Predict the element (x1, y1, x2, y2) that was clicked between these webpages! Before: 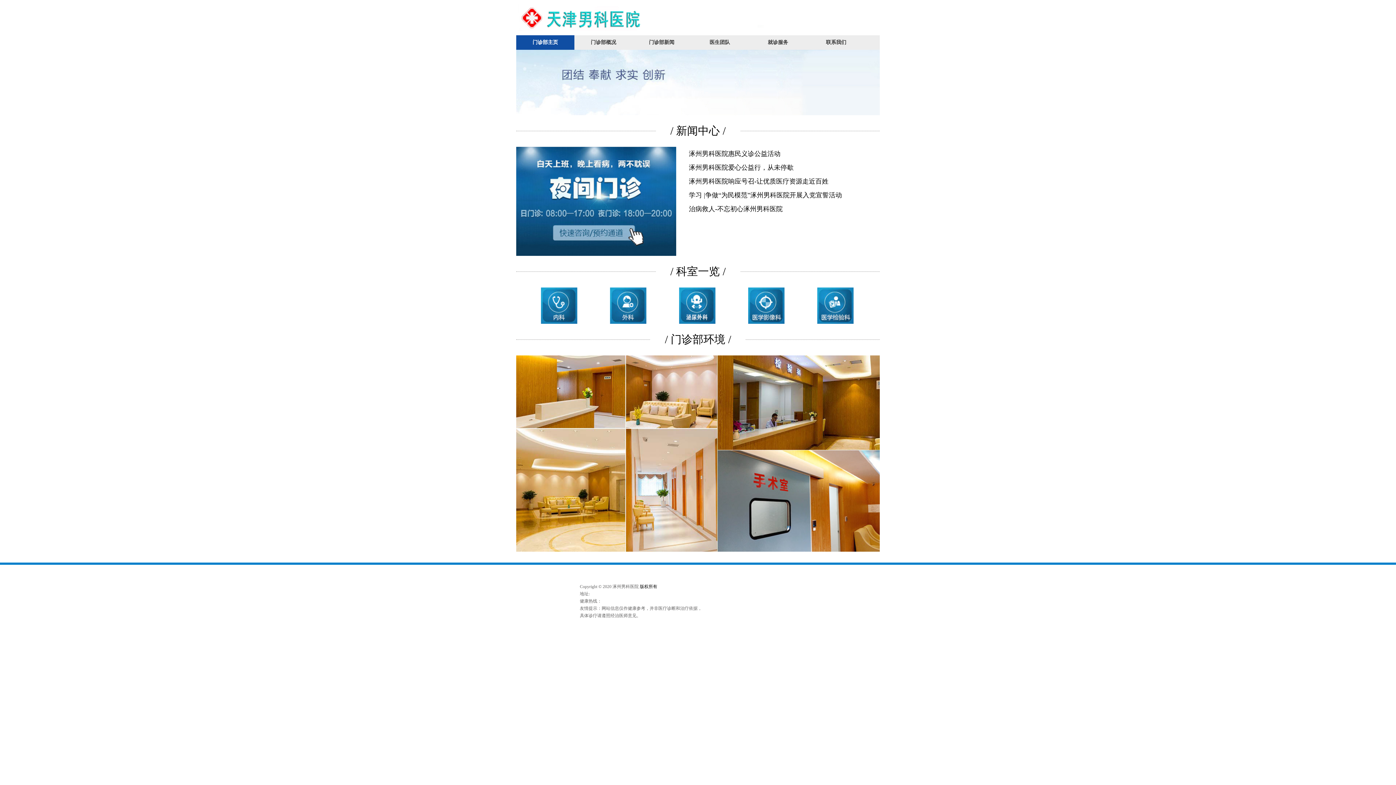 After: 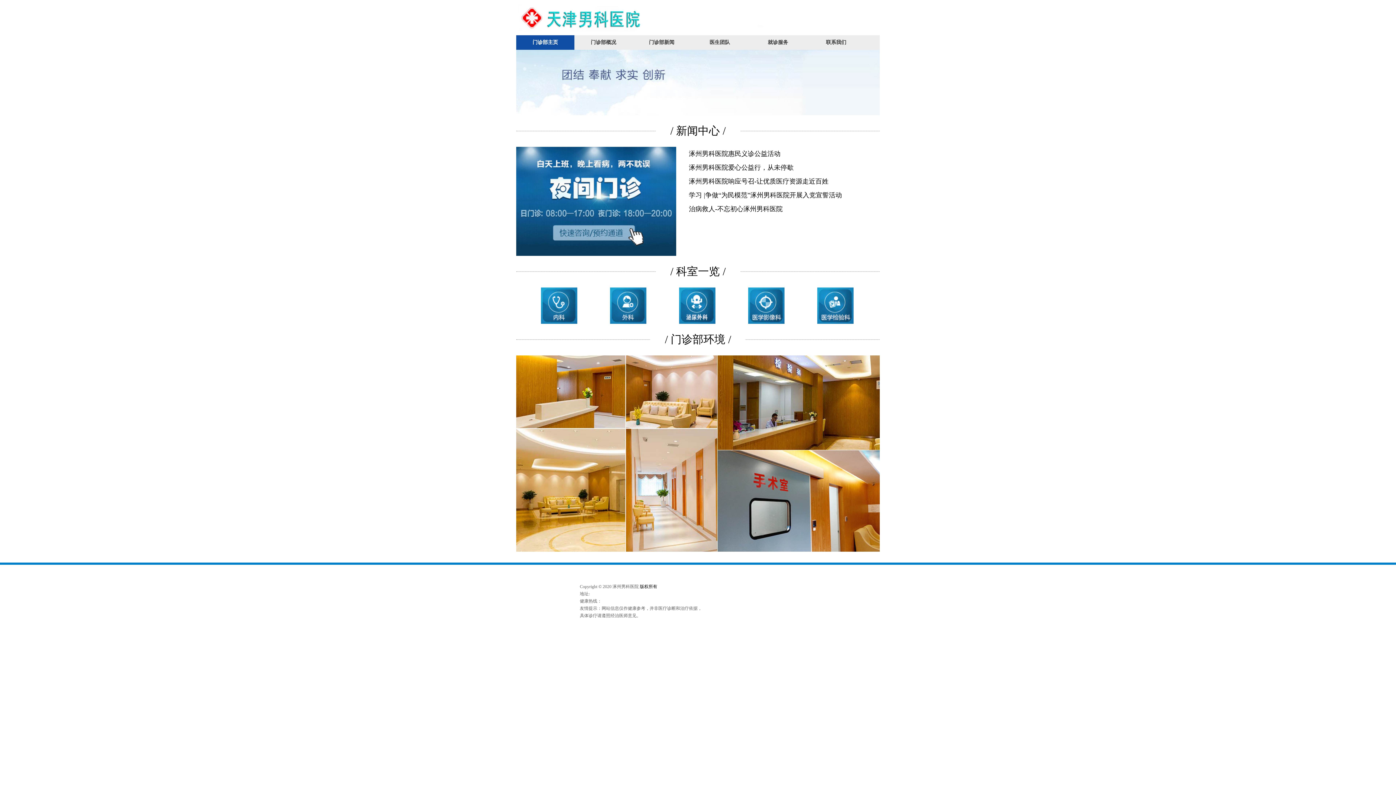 Action: label: 门诊部主页 bbox: (516, 35, 574, 49)